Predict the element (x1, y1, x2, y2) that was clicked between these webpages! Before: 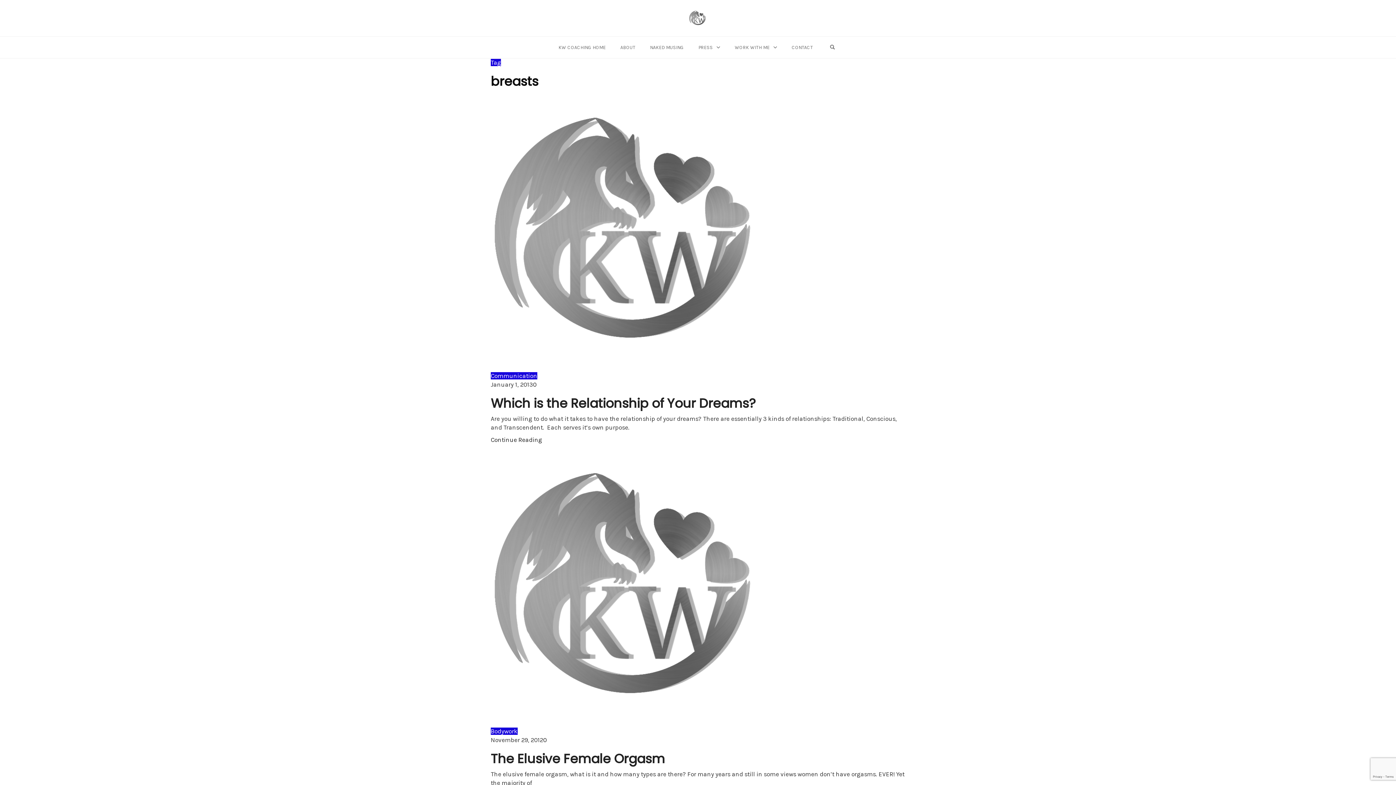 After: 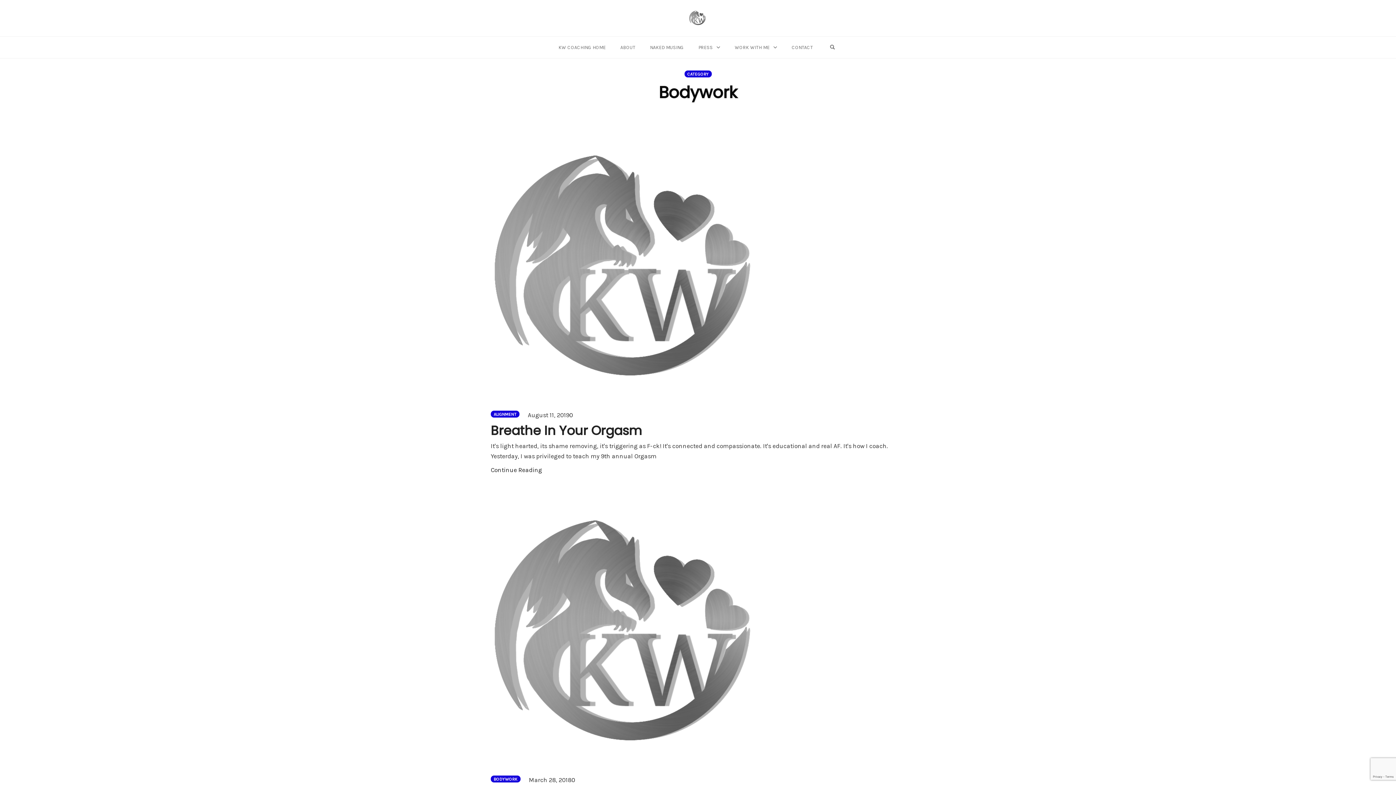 Action: bbox: (490, 728, 517, 735) label: Bodywork